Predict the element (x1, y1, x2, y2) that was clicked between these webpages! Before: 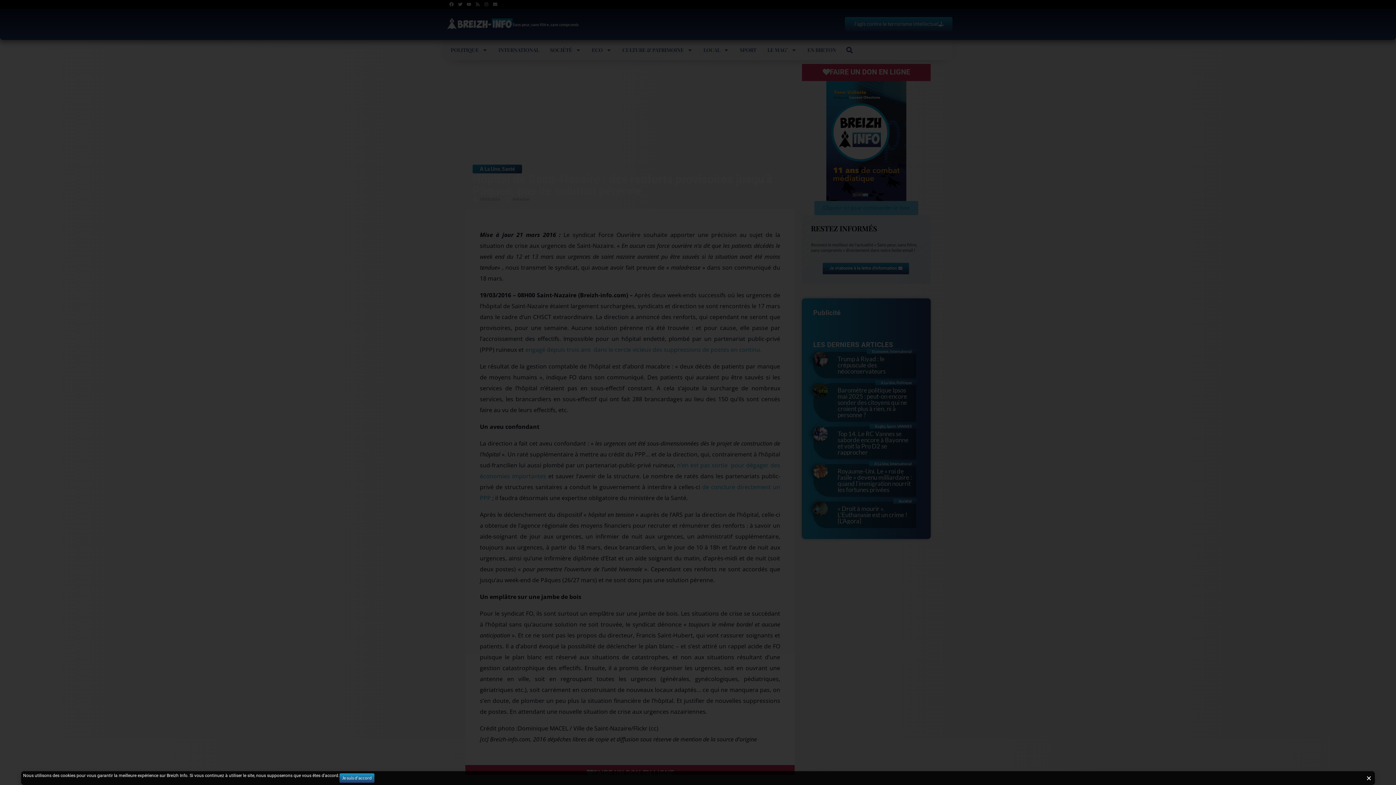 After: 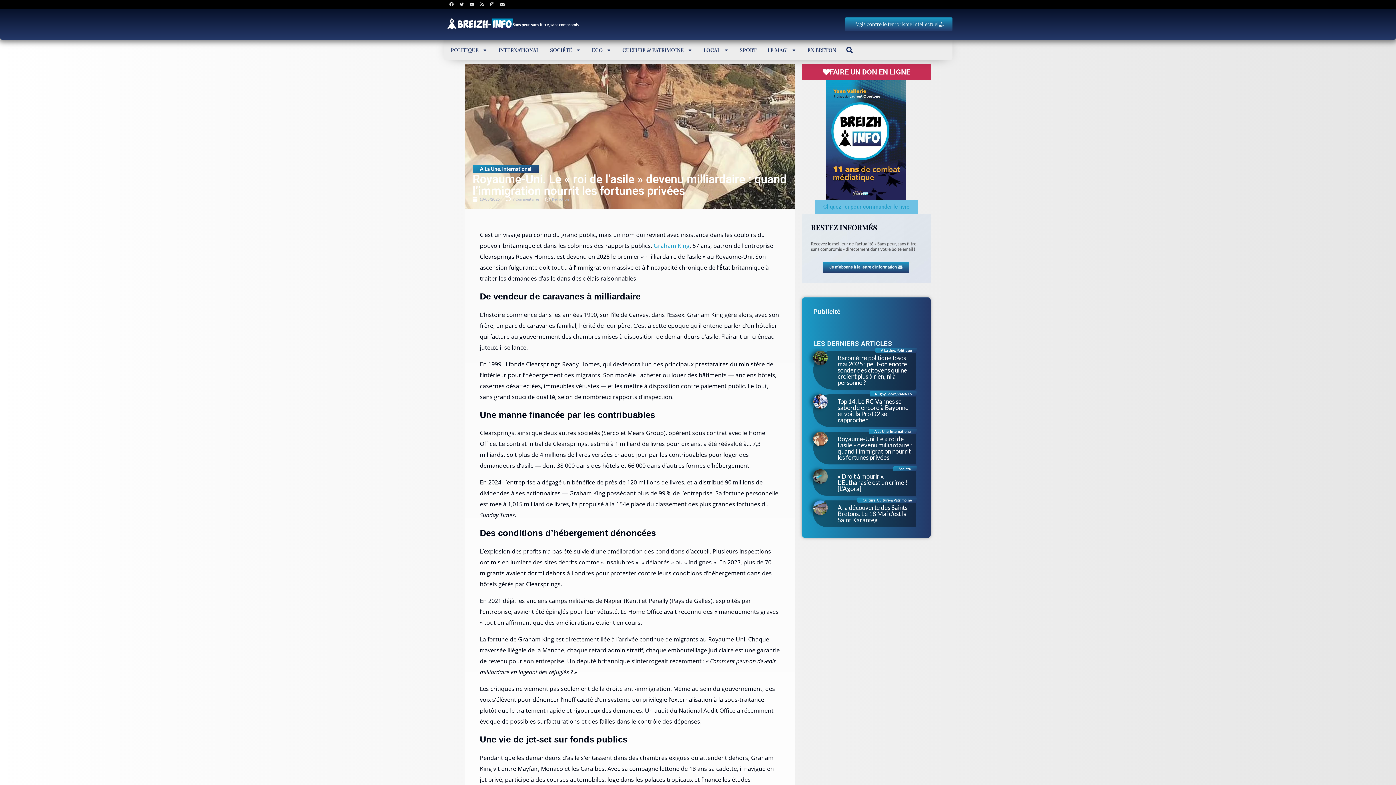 Action: bbox: (813, 464, 916, 496) label: A La Une, International
Royaume-Uni. Le « roi de l’asile » devenu milliardaire : quand l’immigration nourrit les fortunes privées